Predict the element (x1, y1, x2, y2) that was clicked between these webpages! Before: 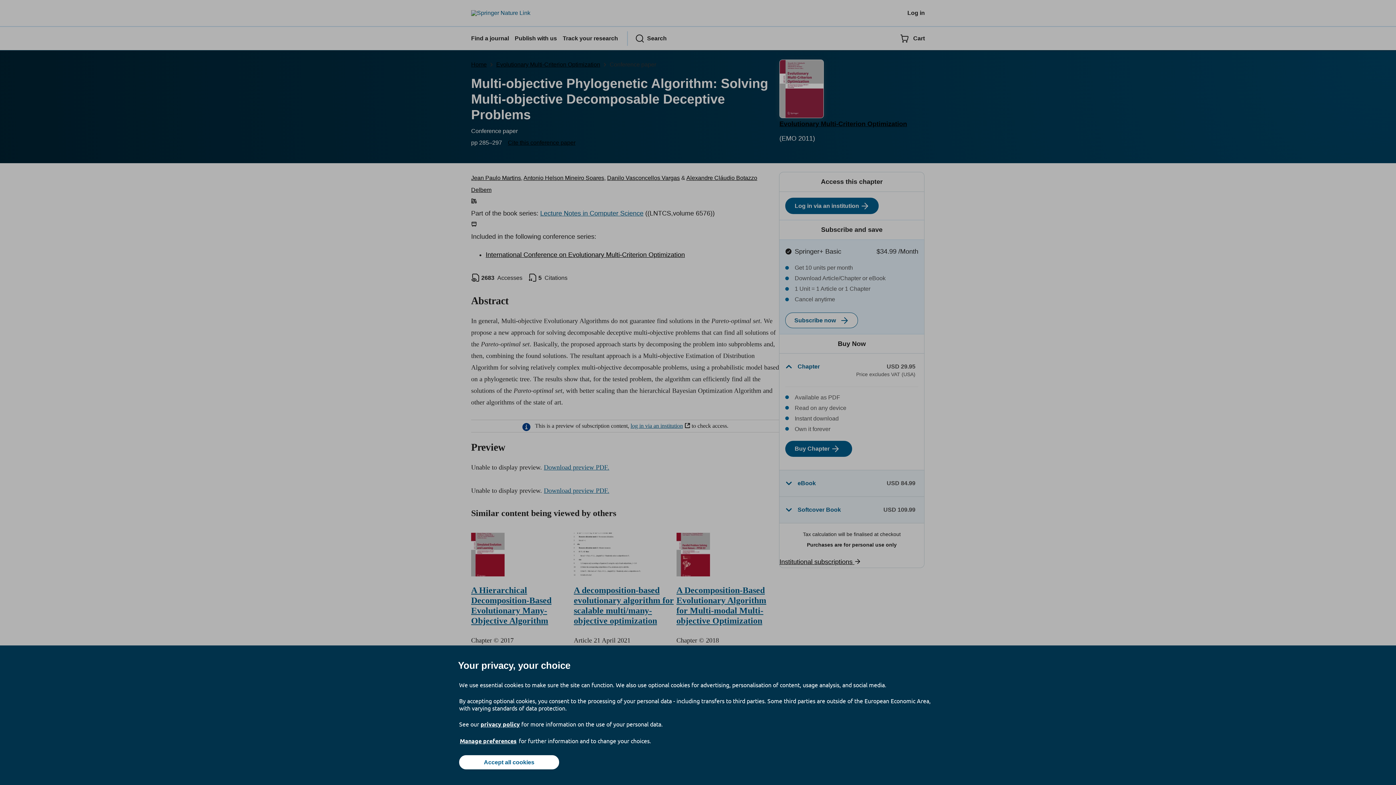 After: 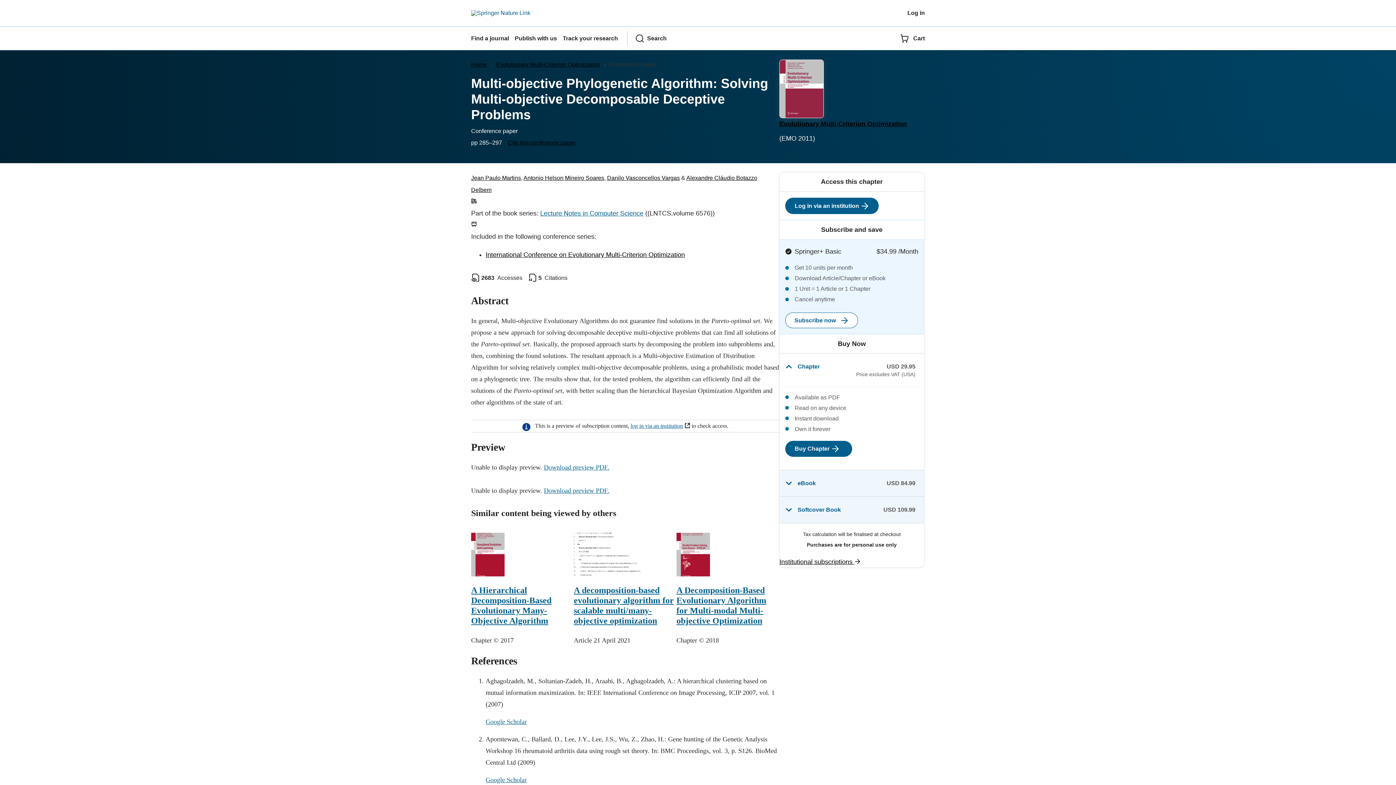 Action: label: Accept all cookies bbox: (459, 755, 559, 769)